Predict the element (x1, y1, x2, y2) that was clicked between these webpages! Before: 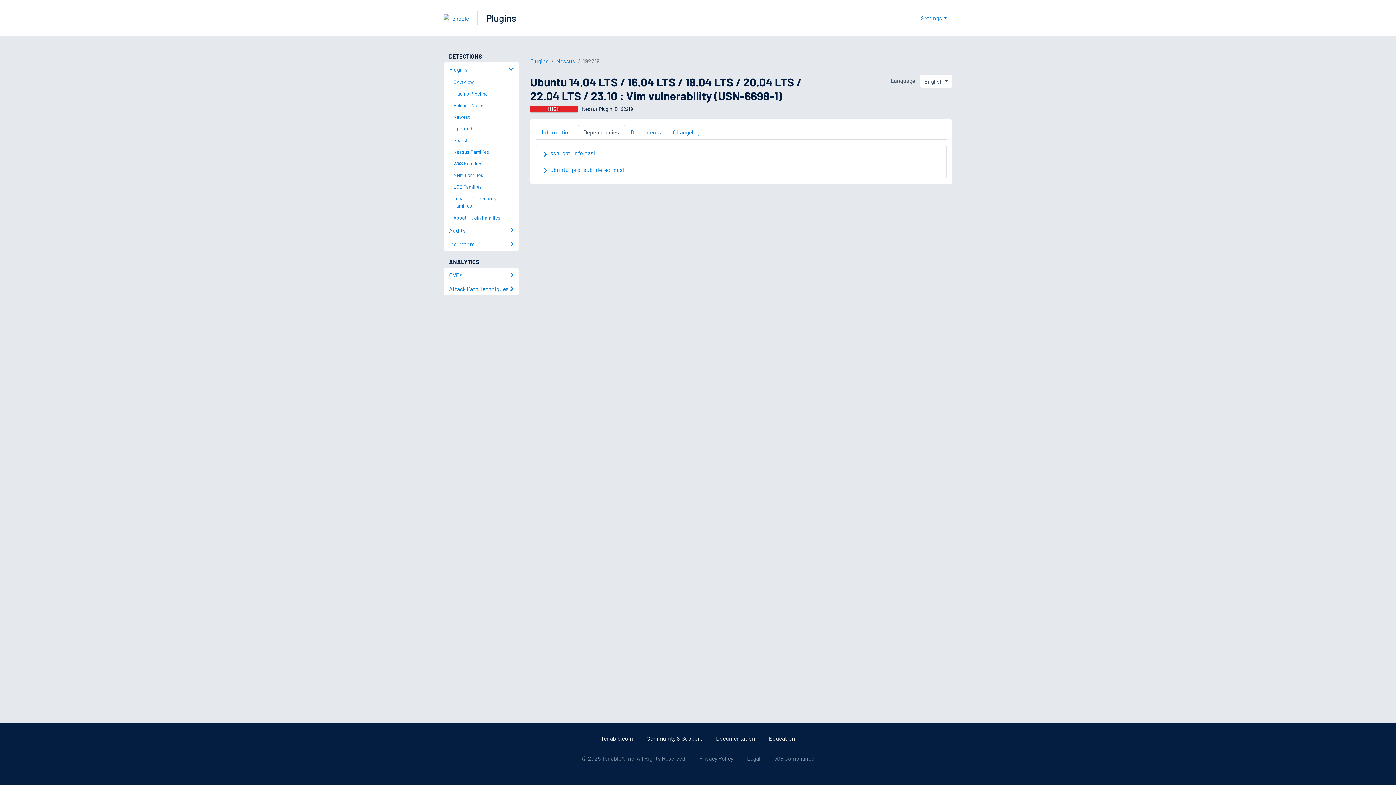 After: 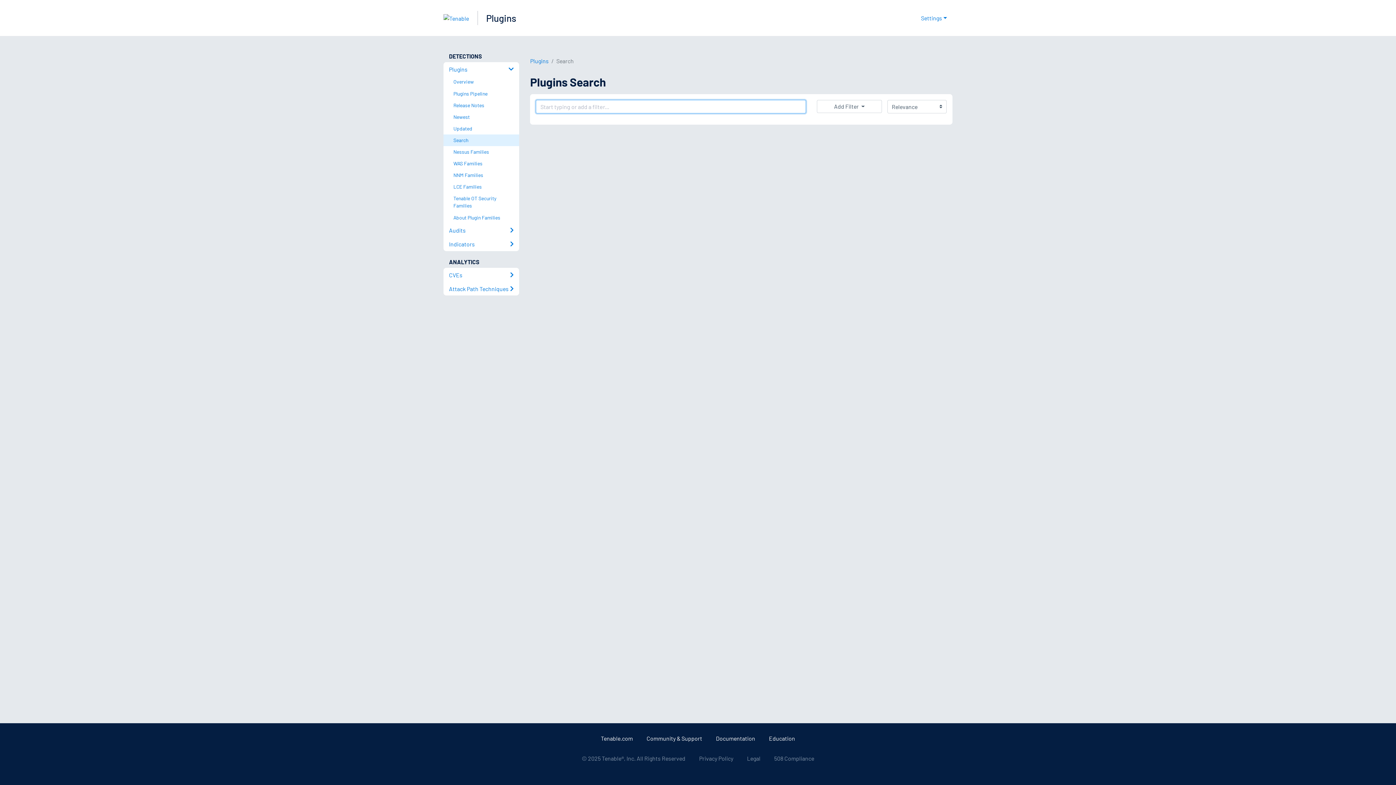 Action: bbox: (449, 134, 519, 146) label: Search